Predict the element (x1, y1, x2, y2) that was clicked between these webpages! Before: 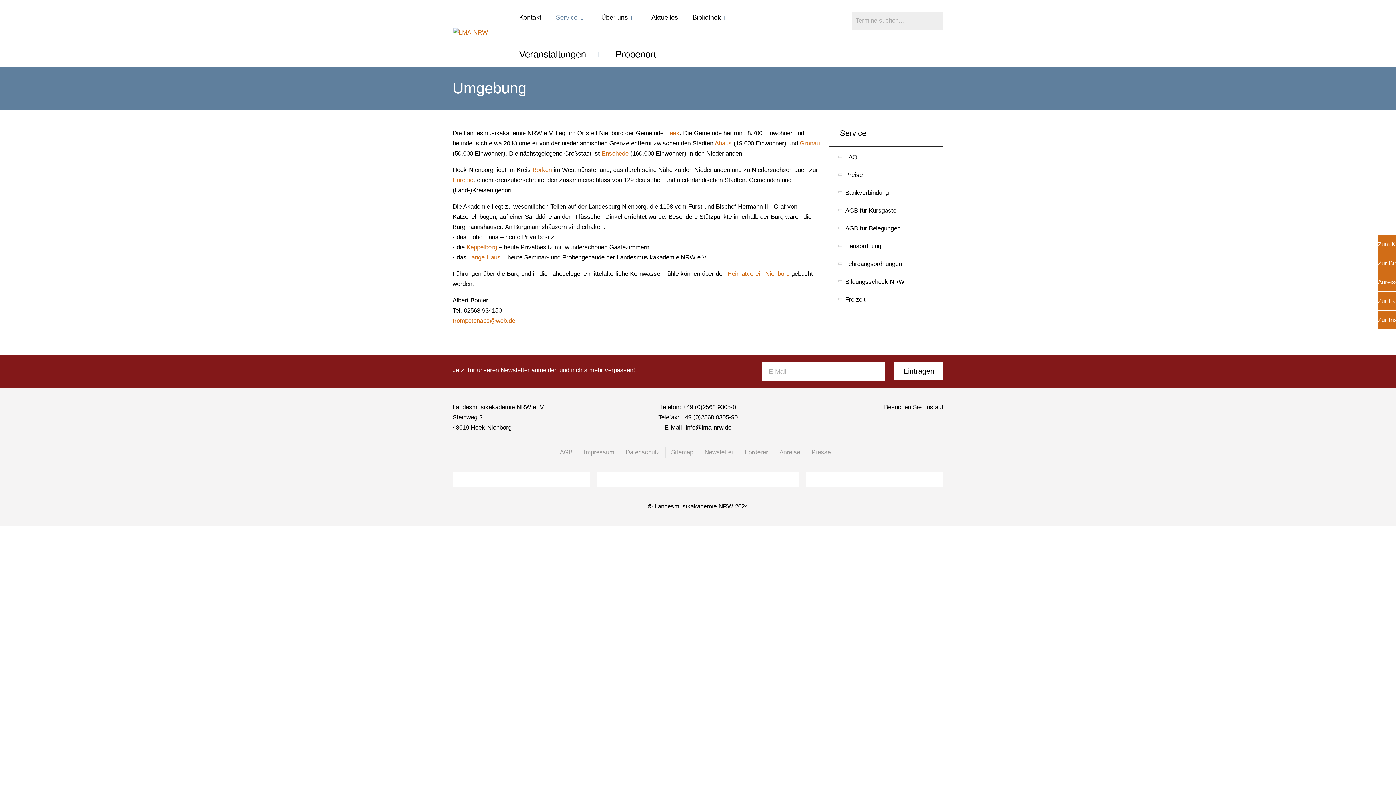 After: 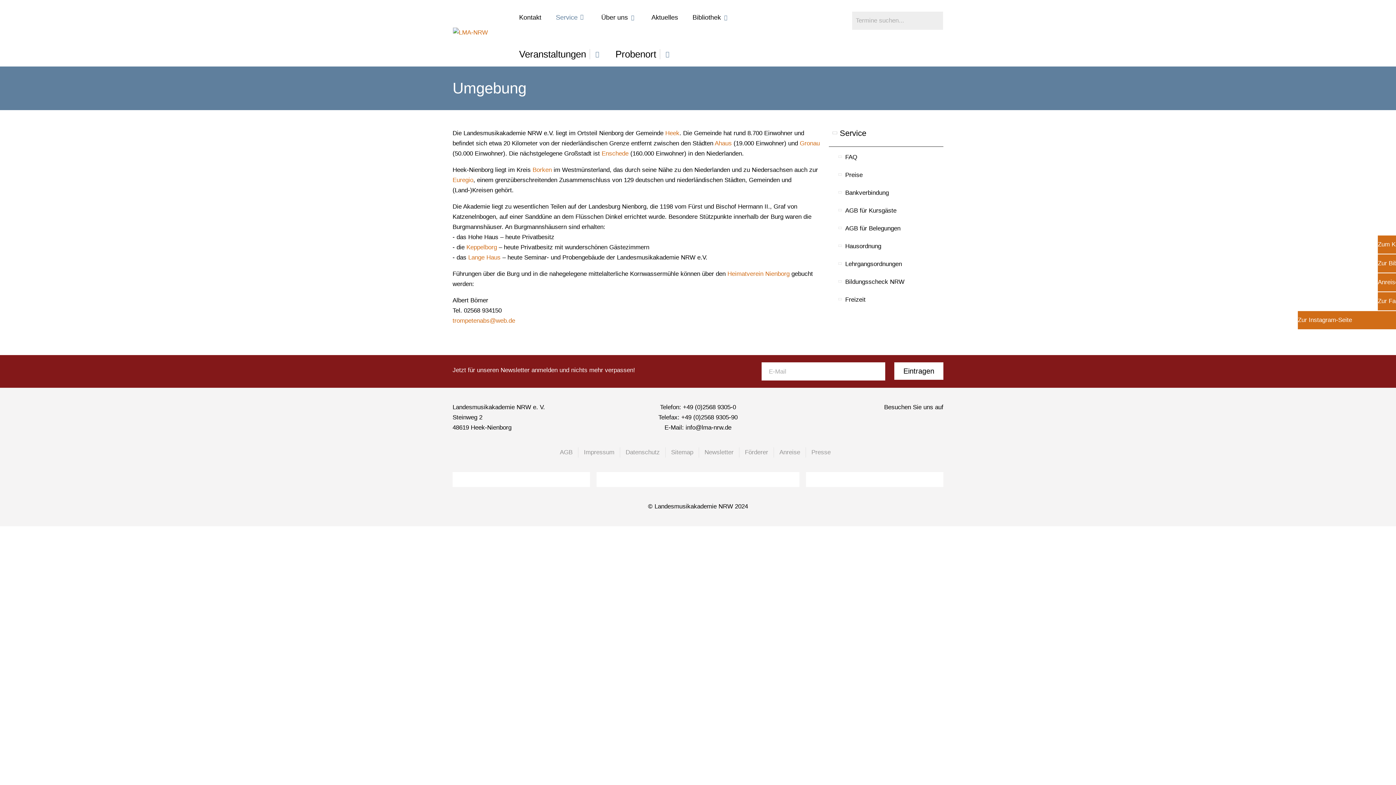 Action: bbox: (1378, 311, 1396, 329) label: Zur Instagram-Seite